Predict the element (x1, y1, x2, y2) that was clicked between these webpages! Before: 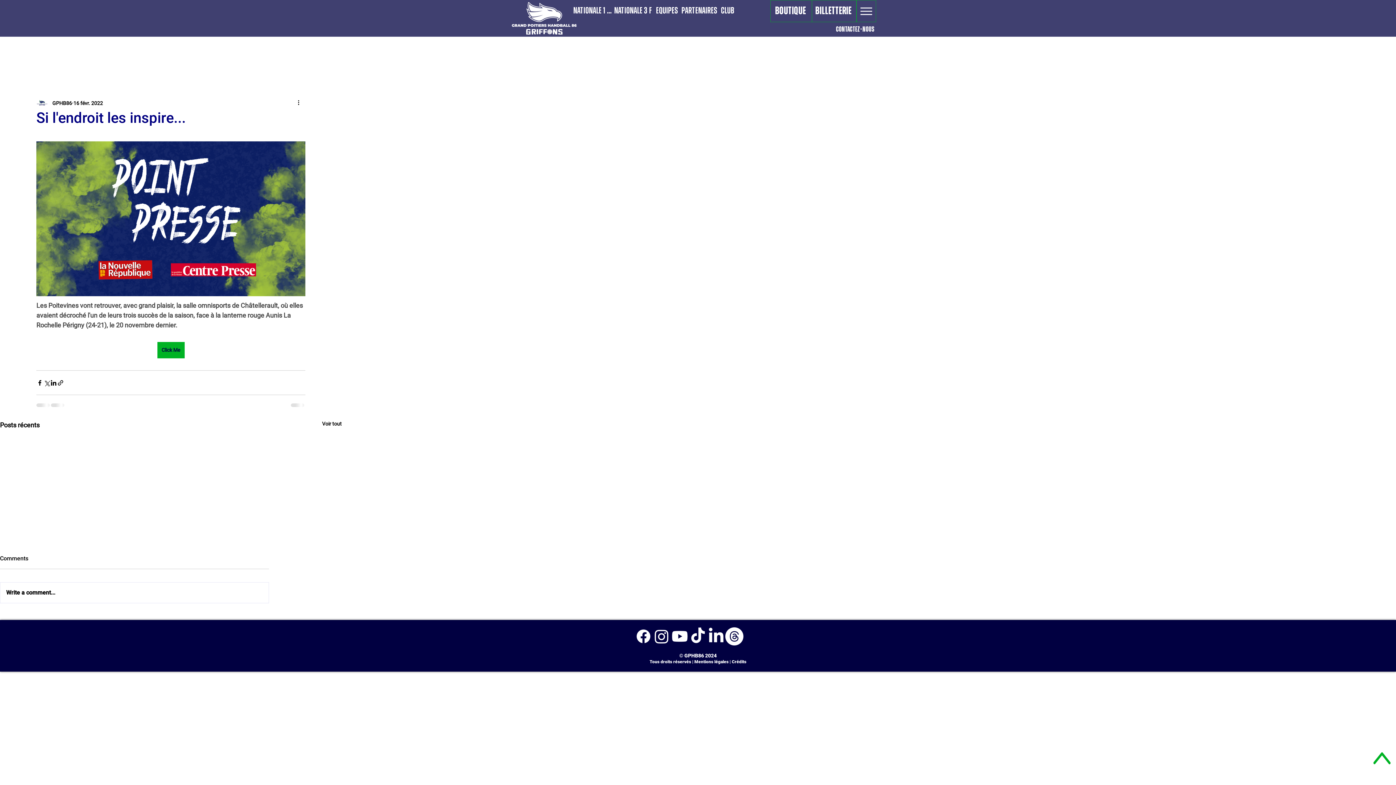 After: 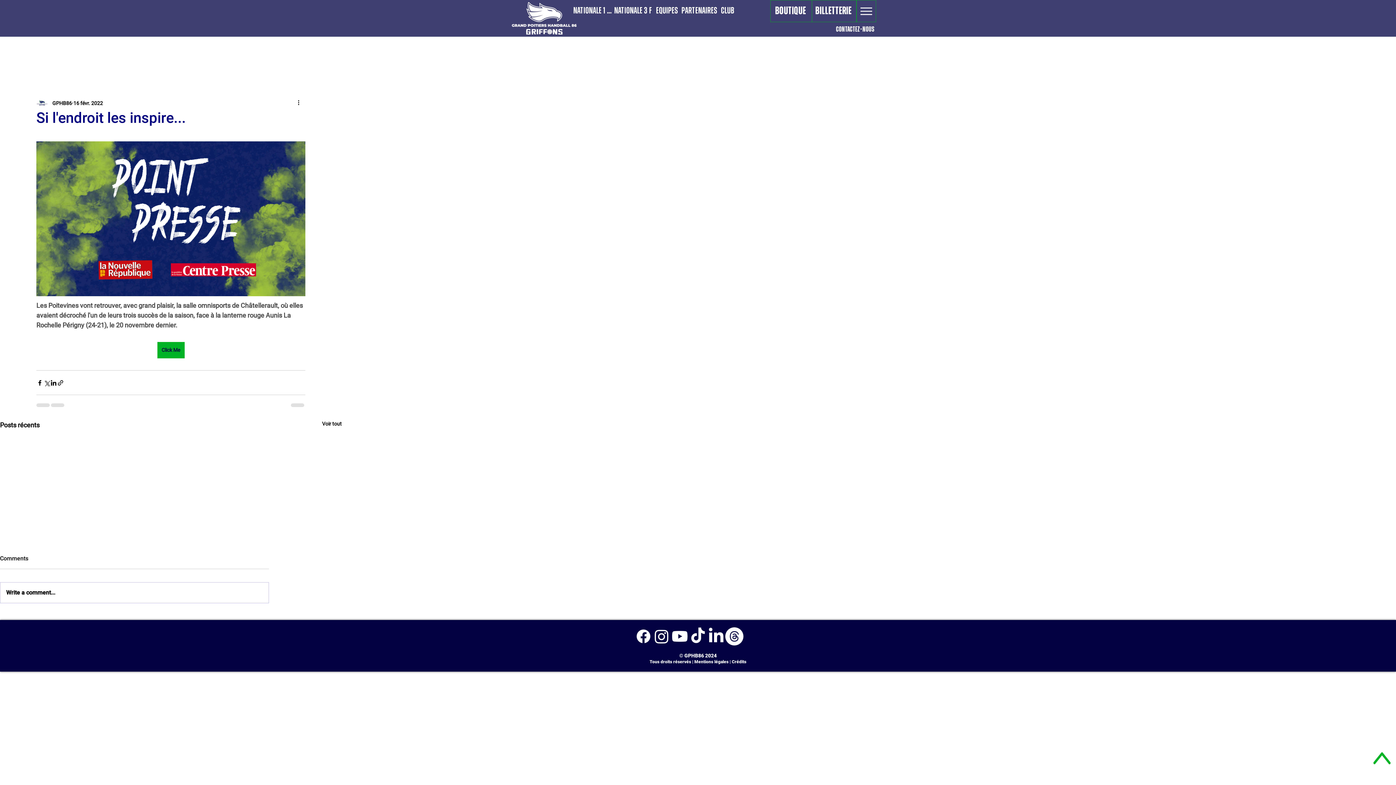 Action: label: Write a comment... bbox: (0, 582, 268, 603)